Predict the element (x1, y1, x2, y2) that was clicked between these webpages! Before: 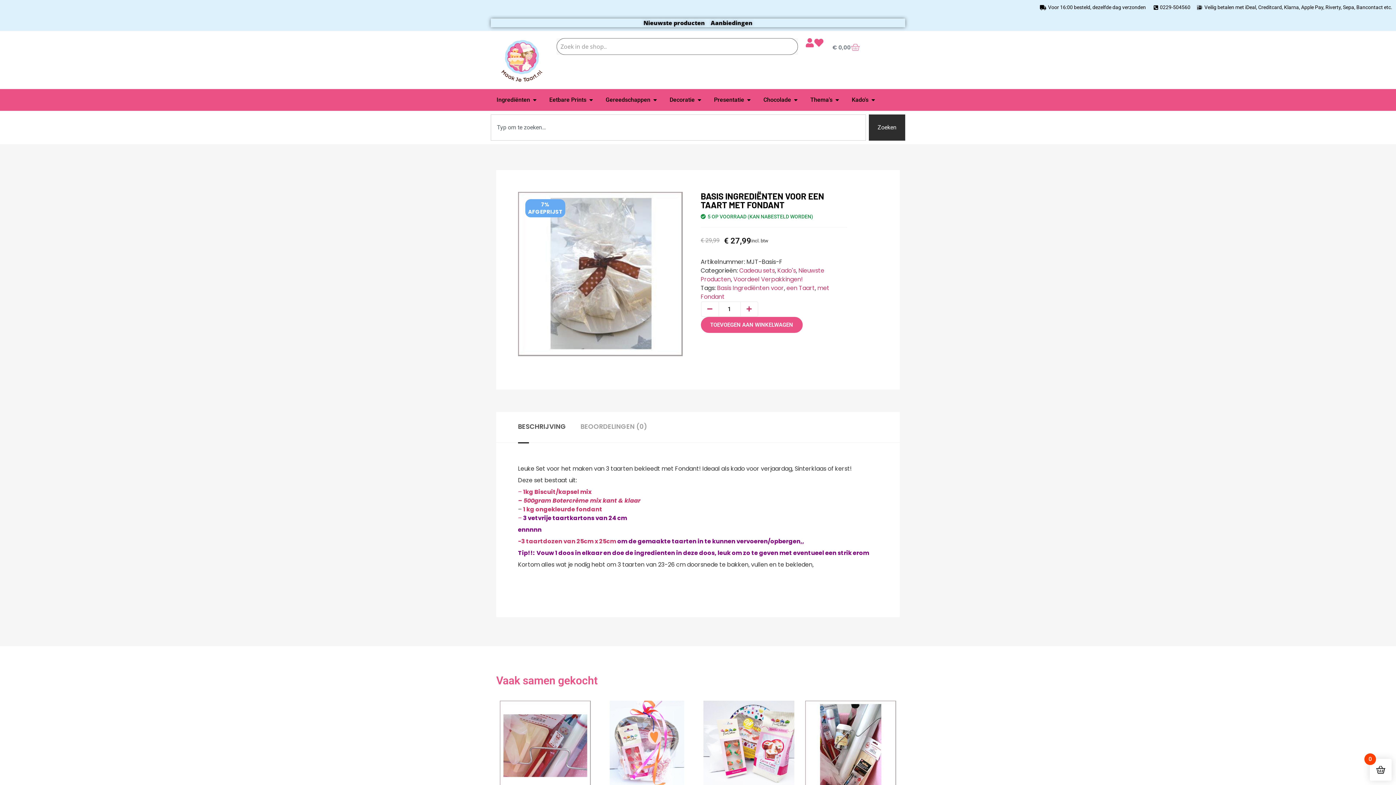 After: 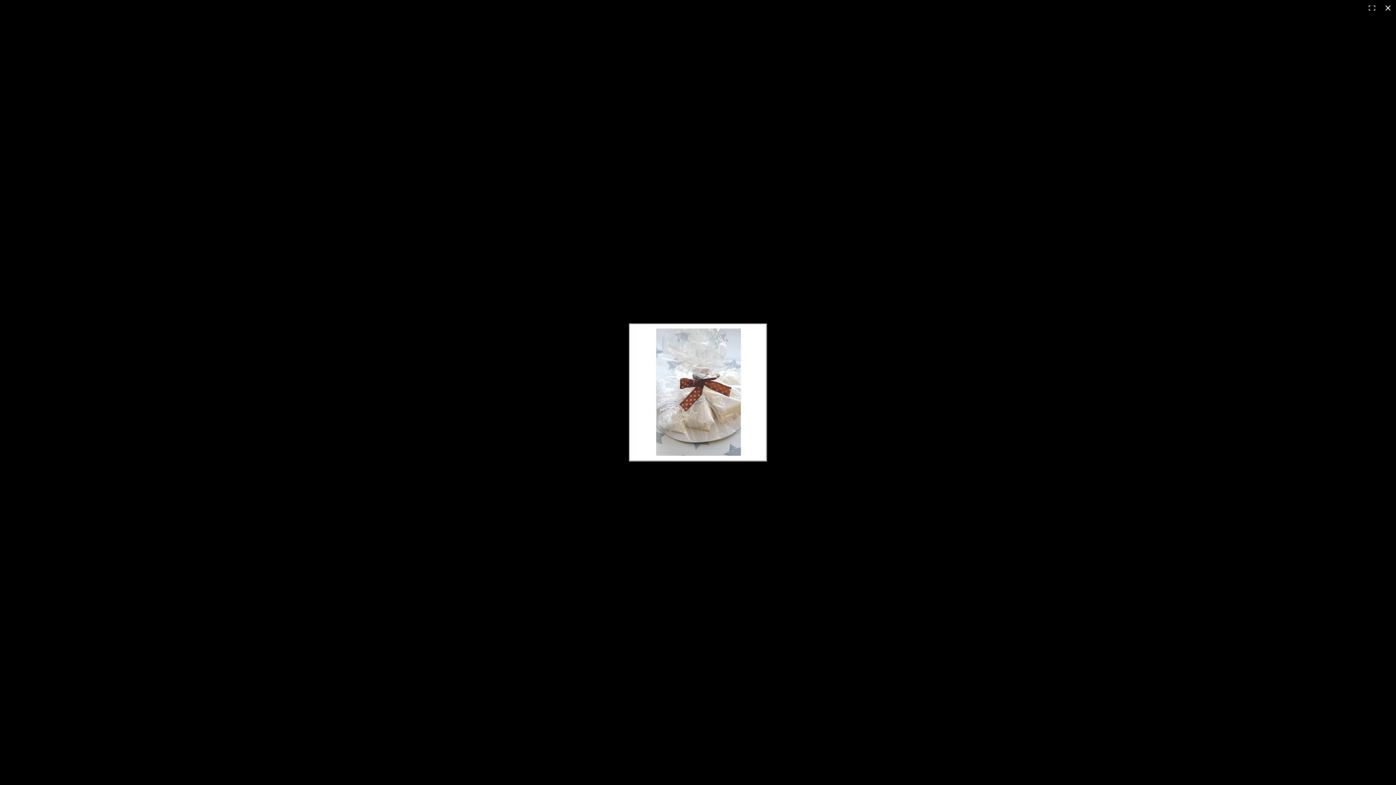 Action: bbox: (525, 199, 554, 213)